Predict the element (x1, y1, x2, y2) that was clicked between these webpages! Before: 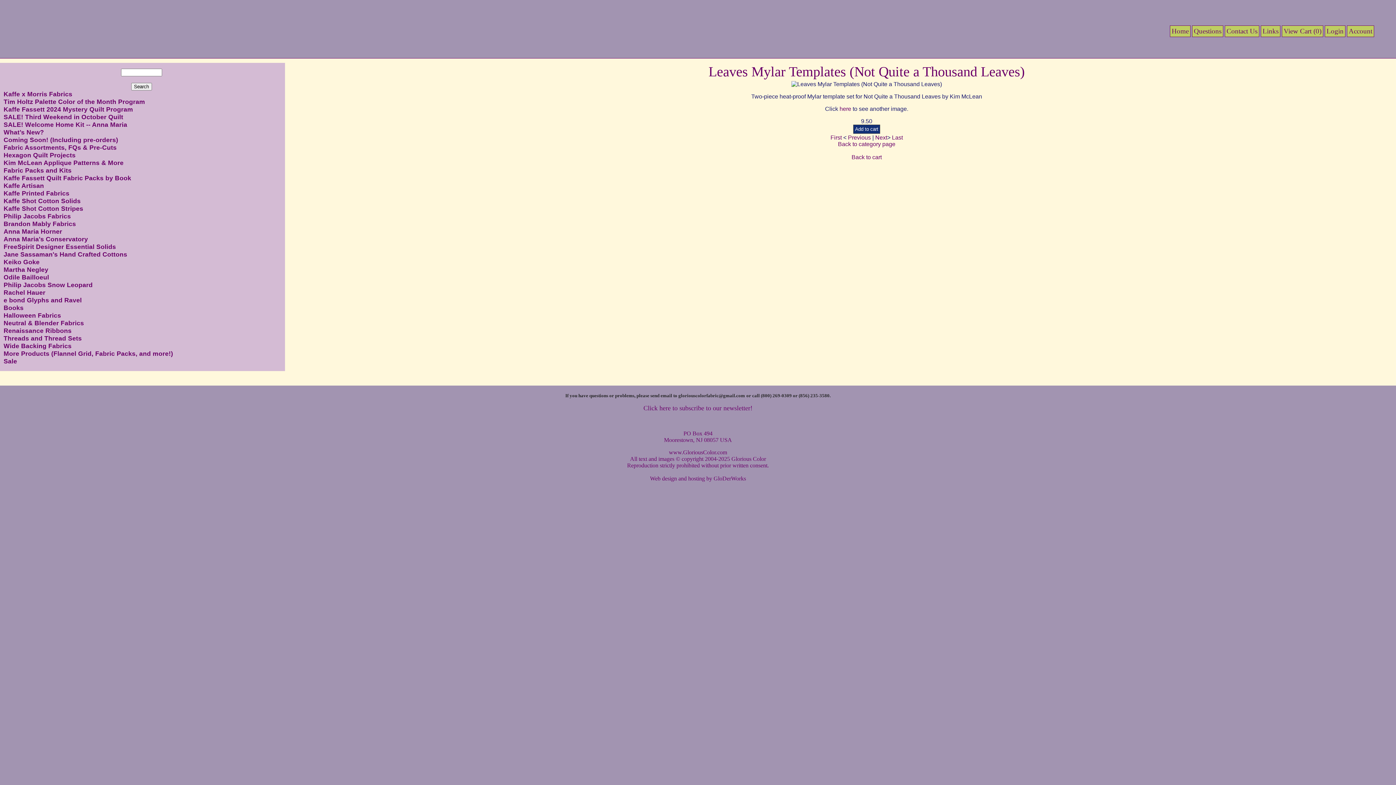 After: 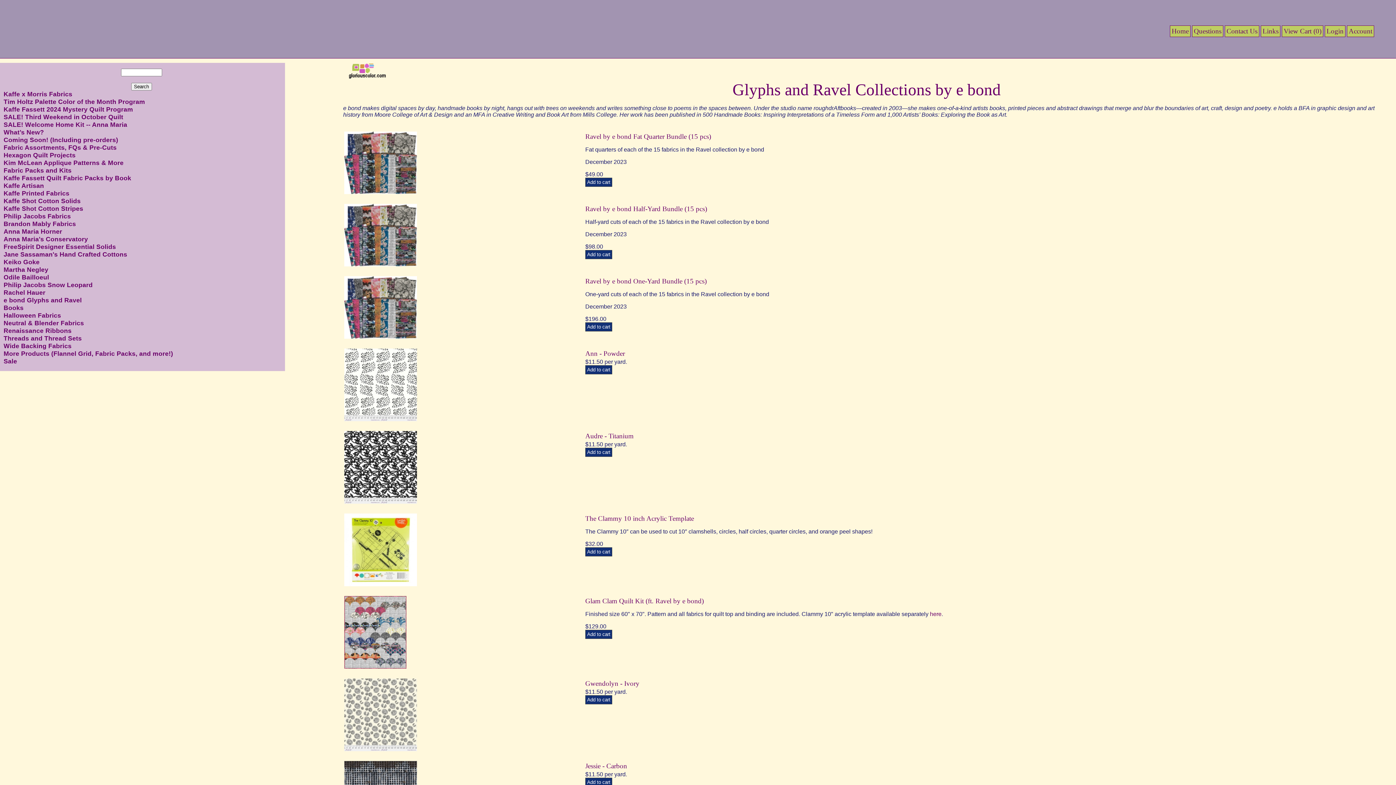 Action: label: e bond Glyphs and Ravel bbox: (3, 296, 81, 304)